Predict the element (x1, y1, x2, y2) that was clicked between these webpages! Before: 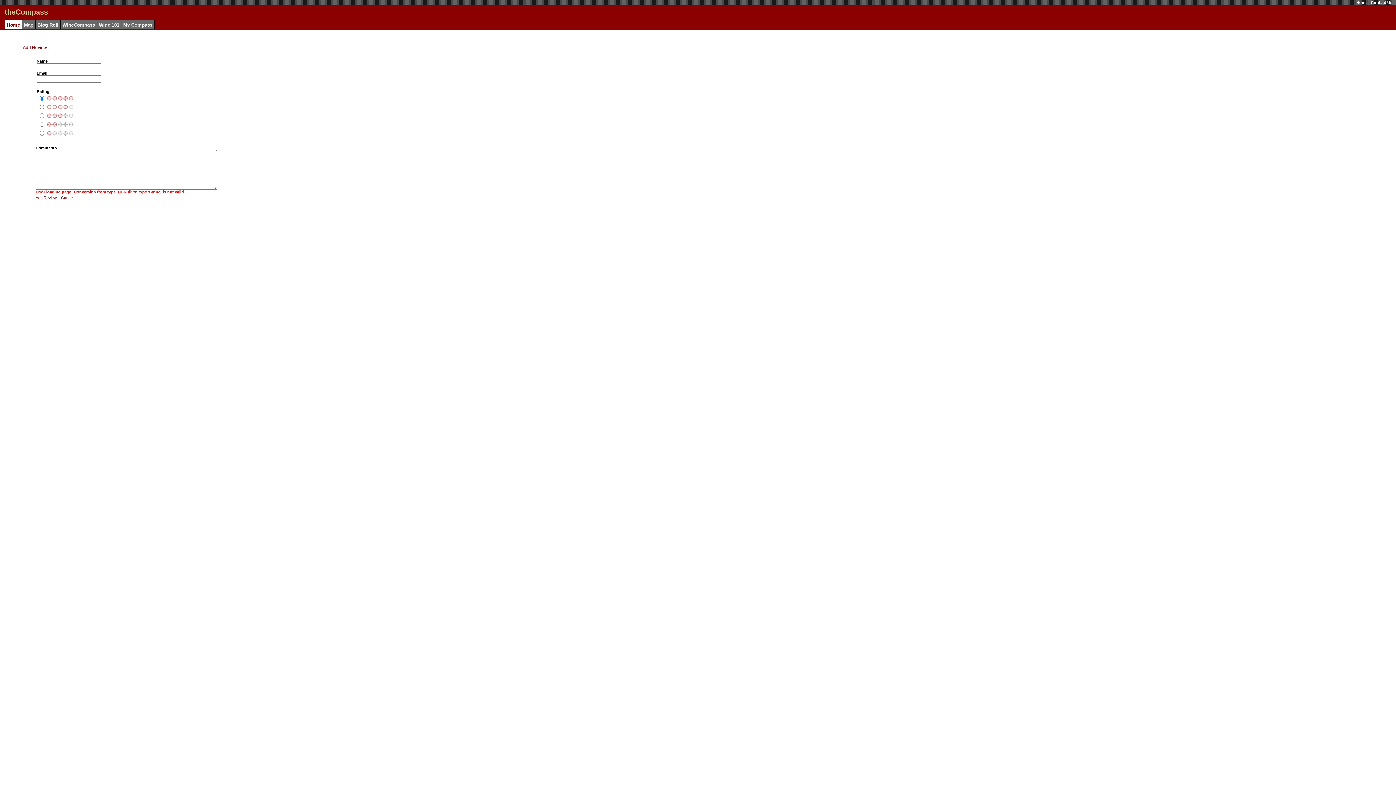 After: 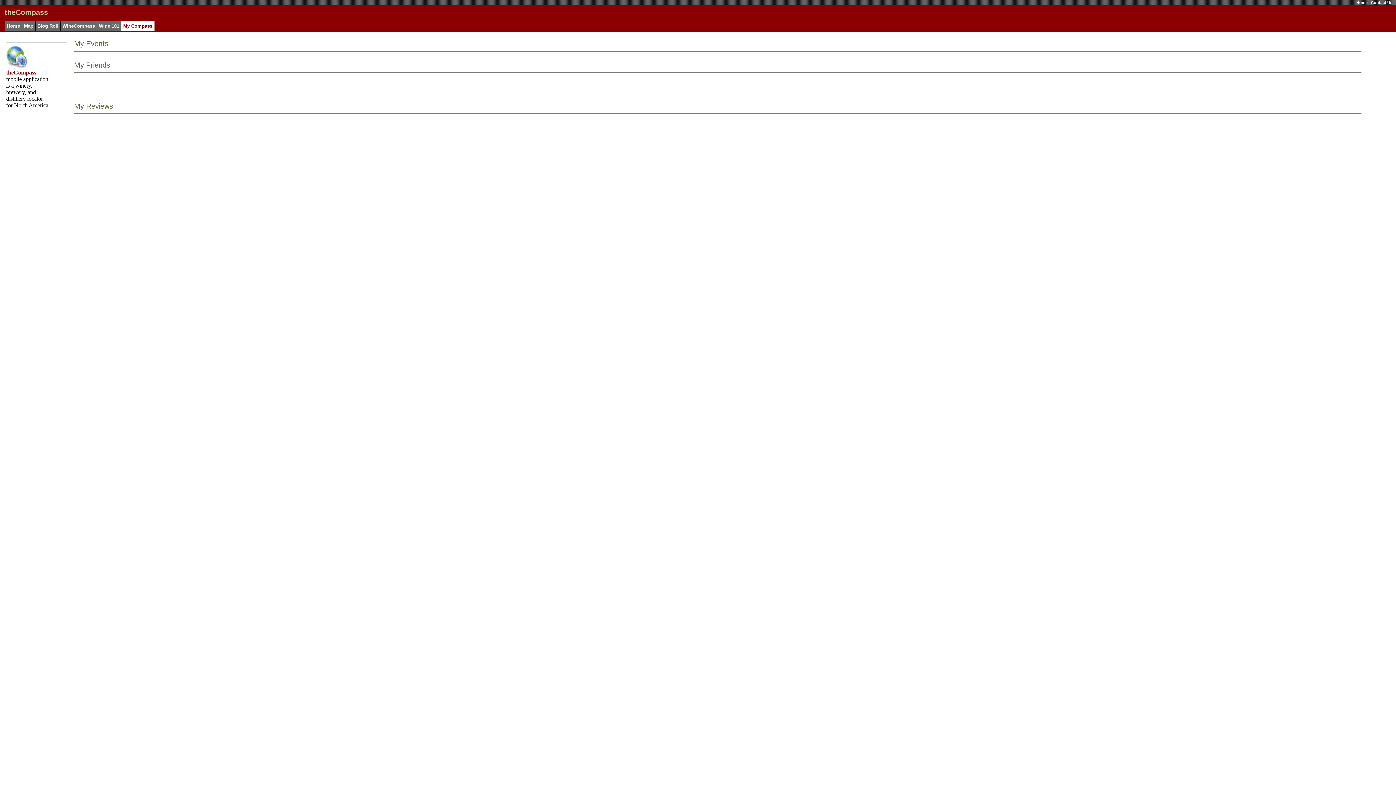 Action: label: My Compass bbox: (123, 22, 152, 27)